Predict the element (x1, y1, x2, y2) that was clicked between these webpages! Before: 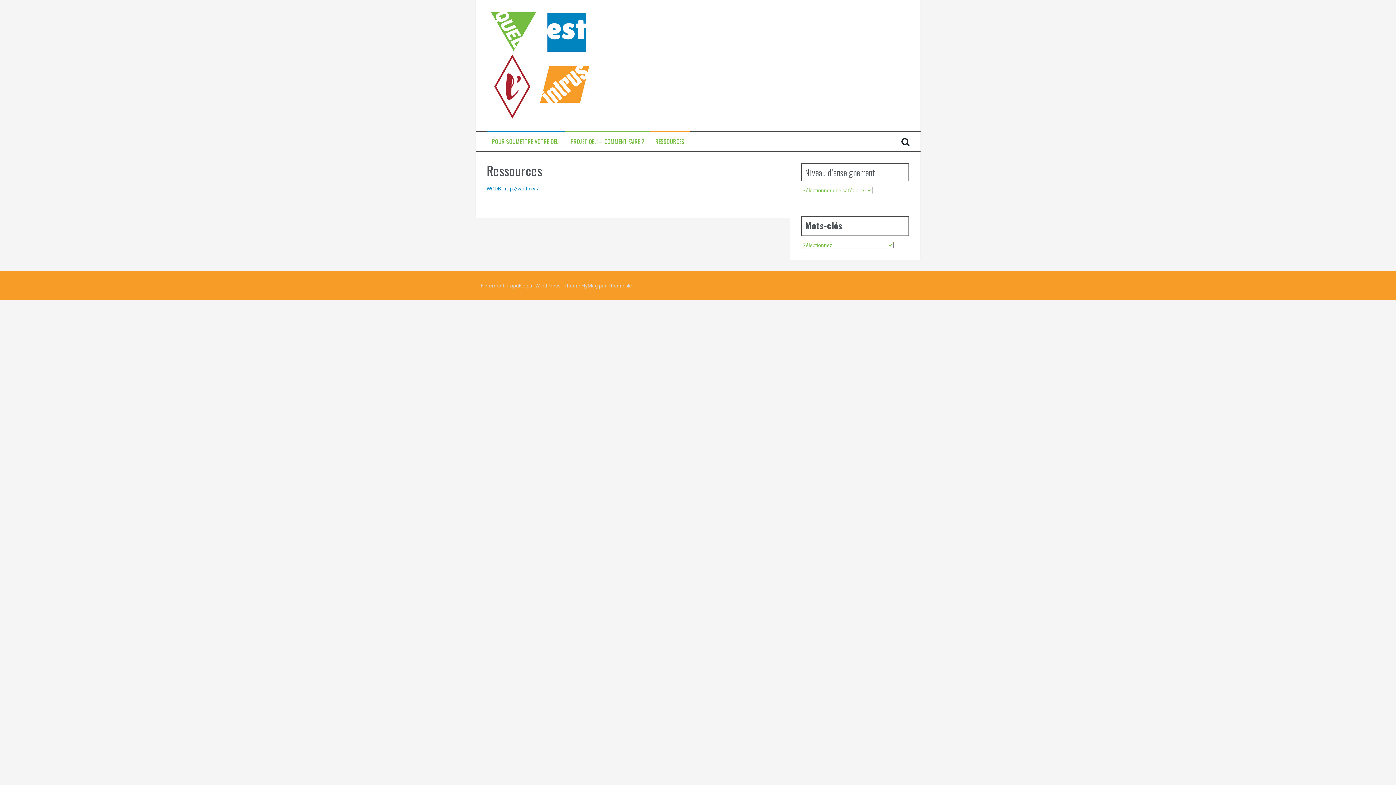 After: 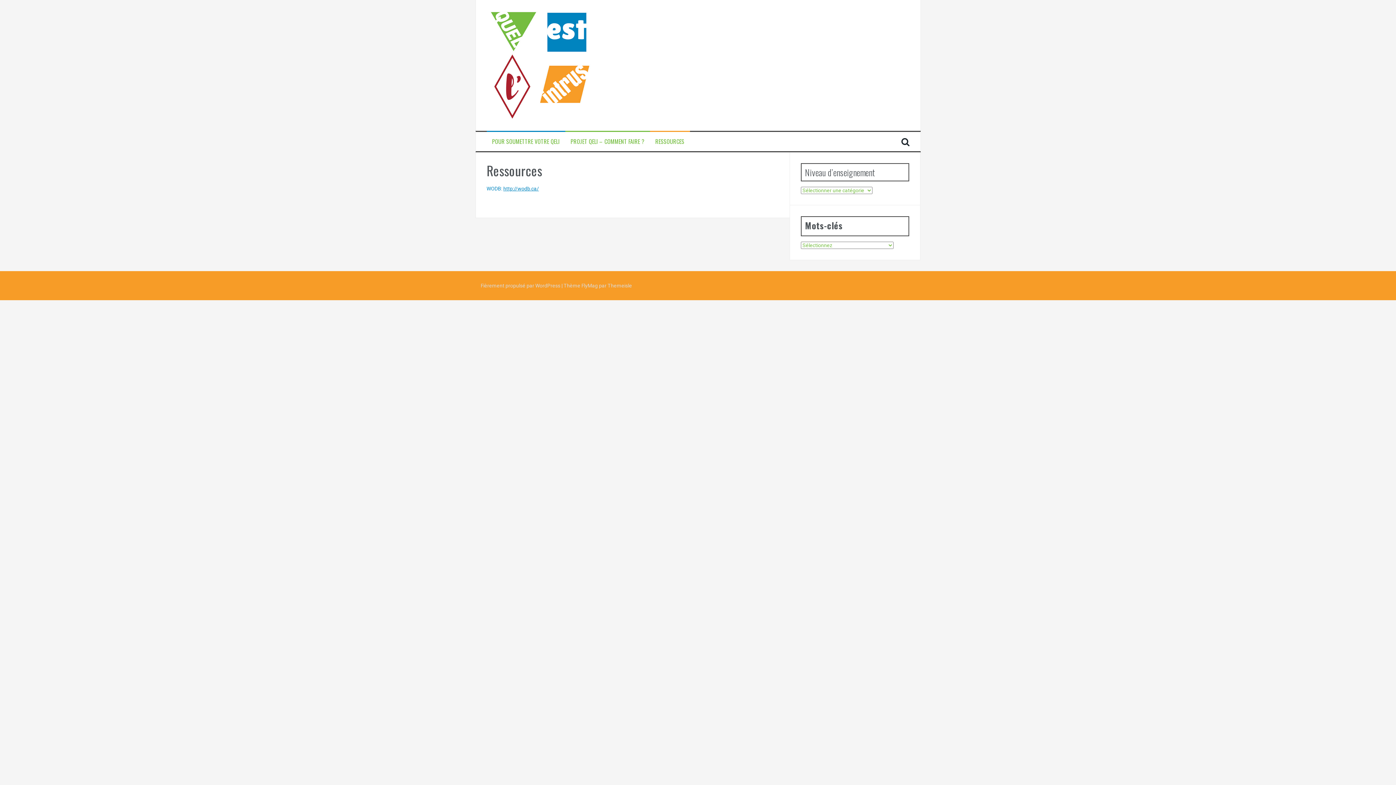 Action: label: http://wodb.ca/ bbox: (503, 185, 539, 191)